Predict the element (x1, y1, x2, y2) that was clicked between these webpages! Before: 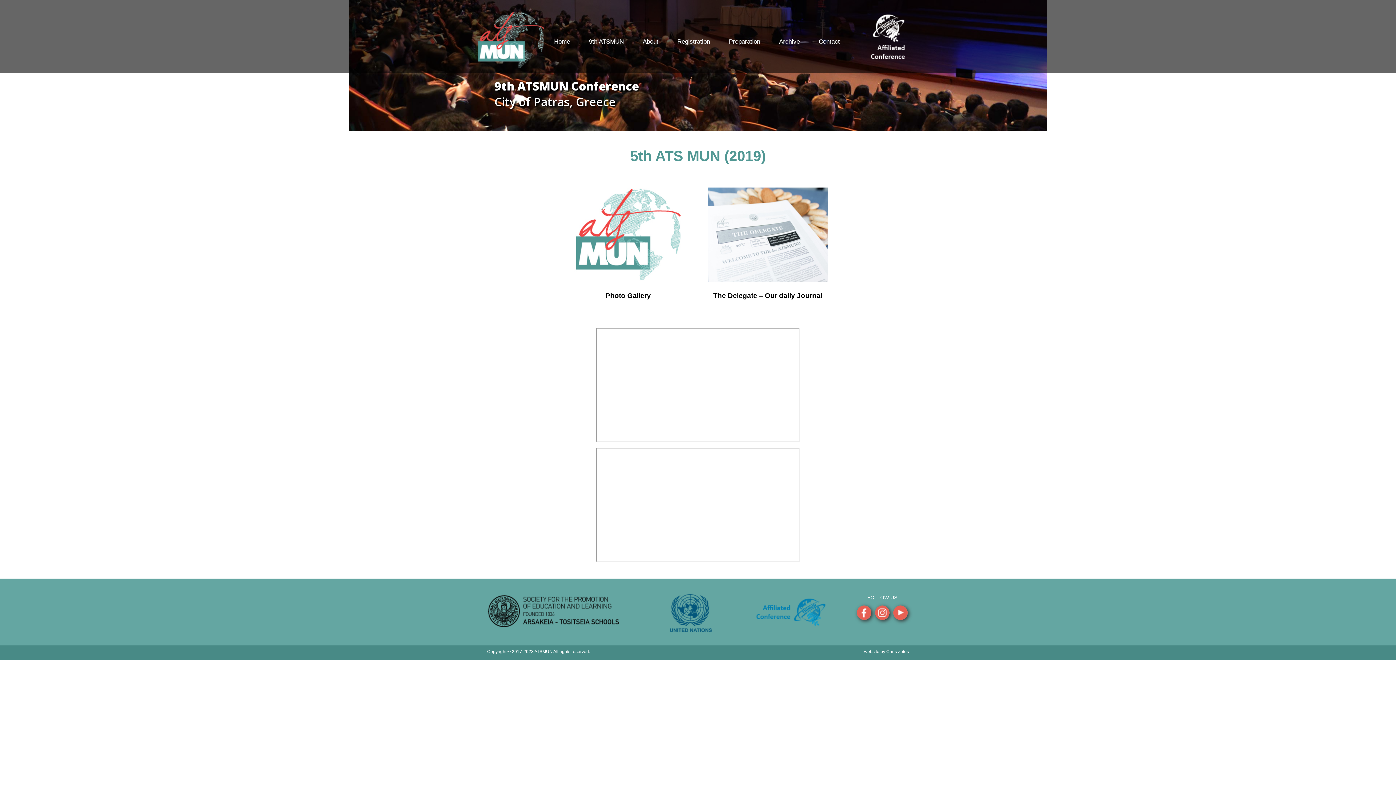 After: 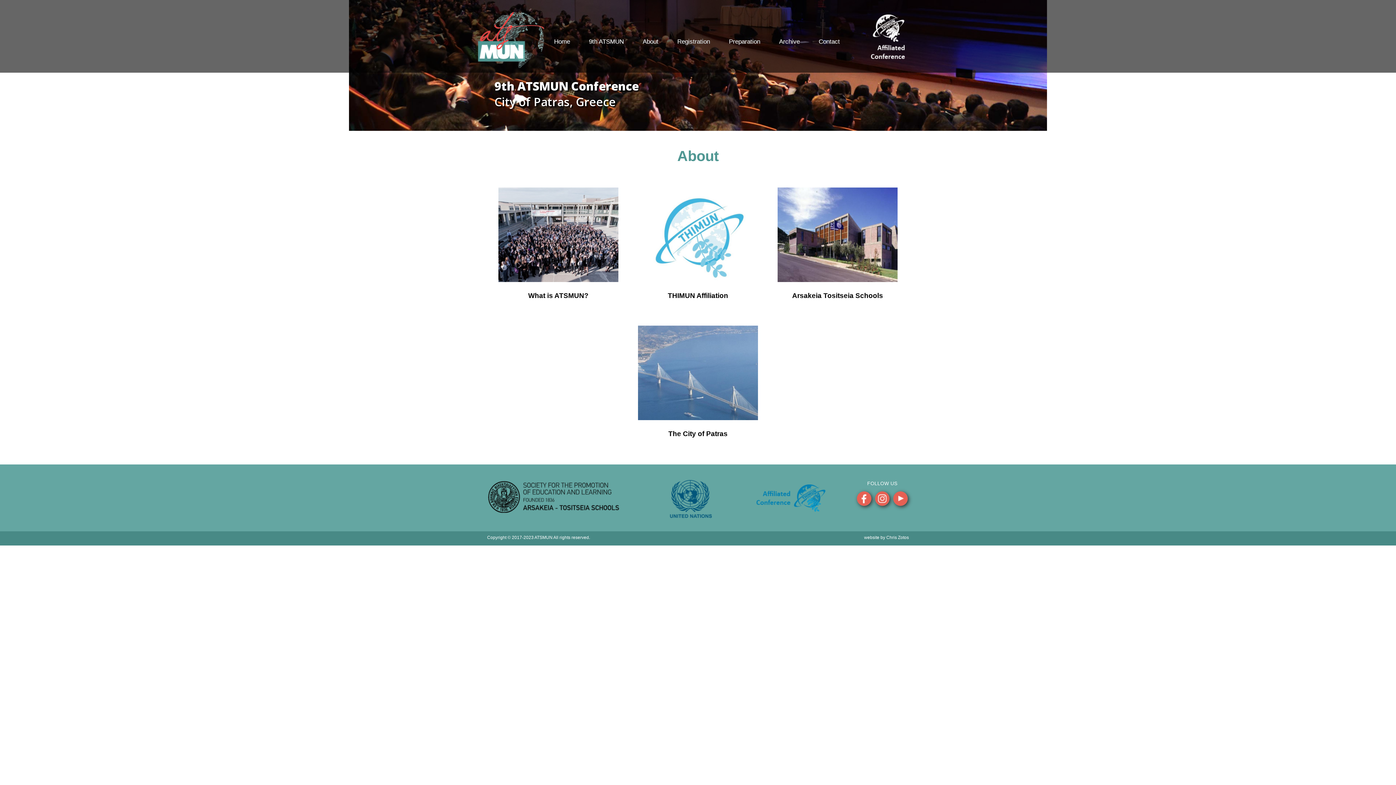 Action: label: About bbox: (640, 36, 661, 47)